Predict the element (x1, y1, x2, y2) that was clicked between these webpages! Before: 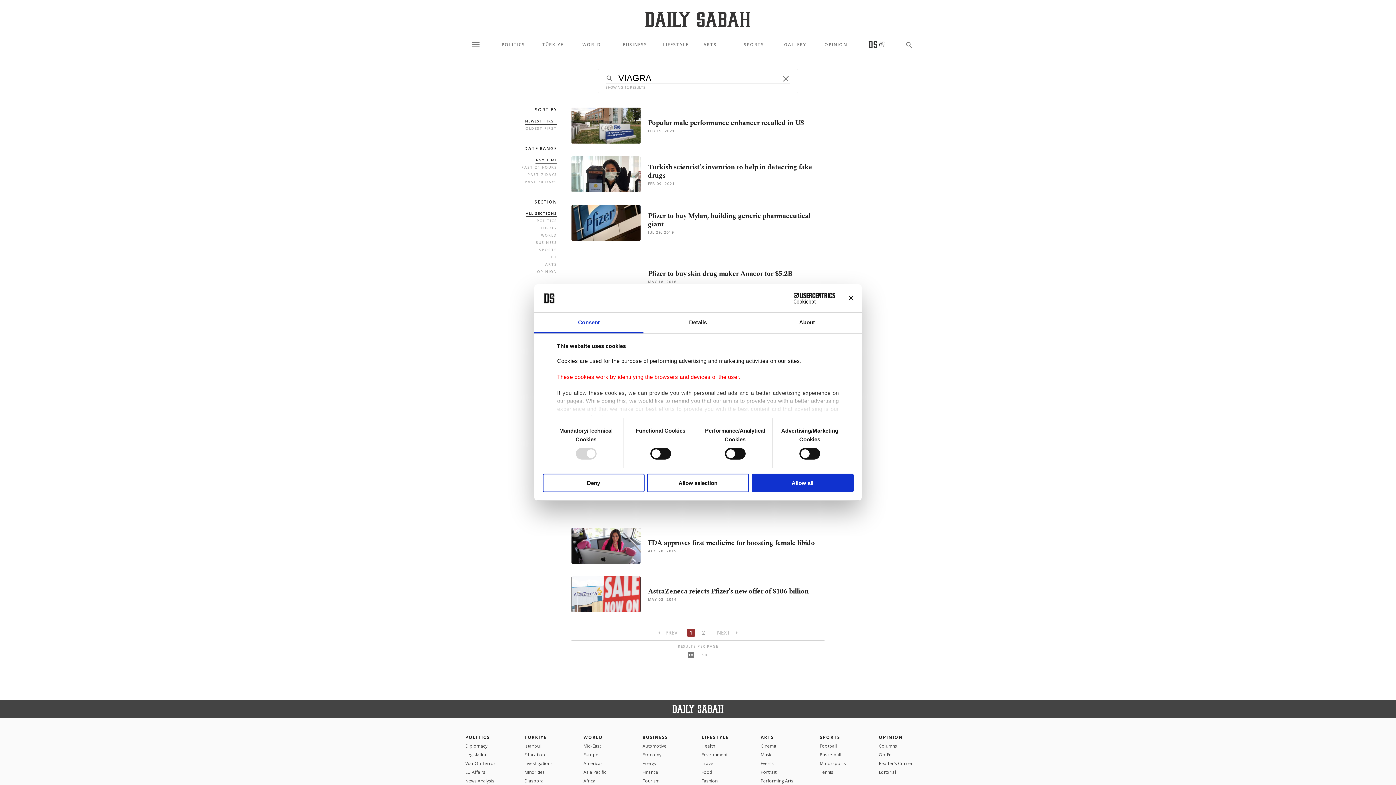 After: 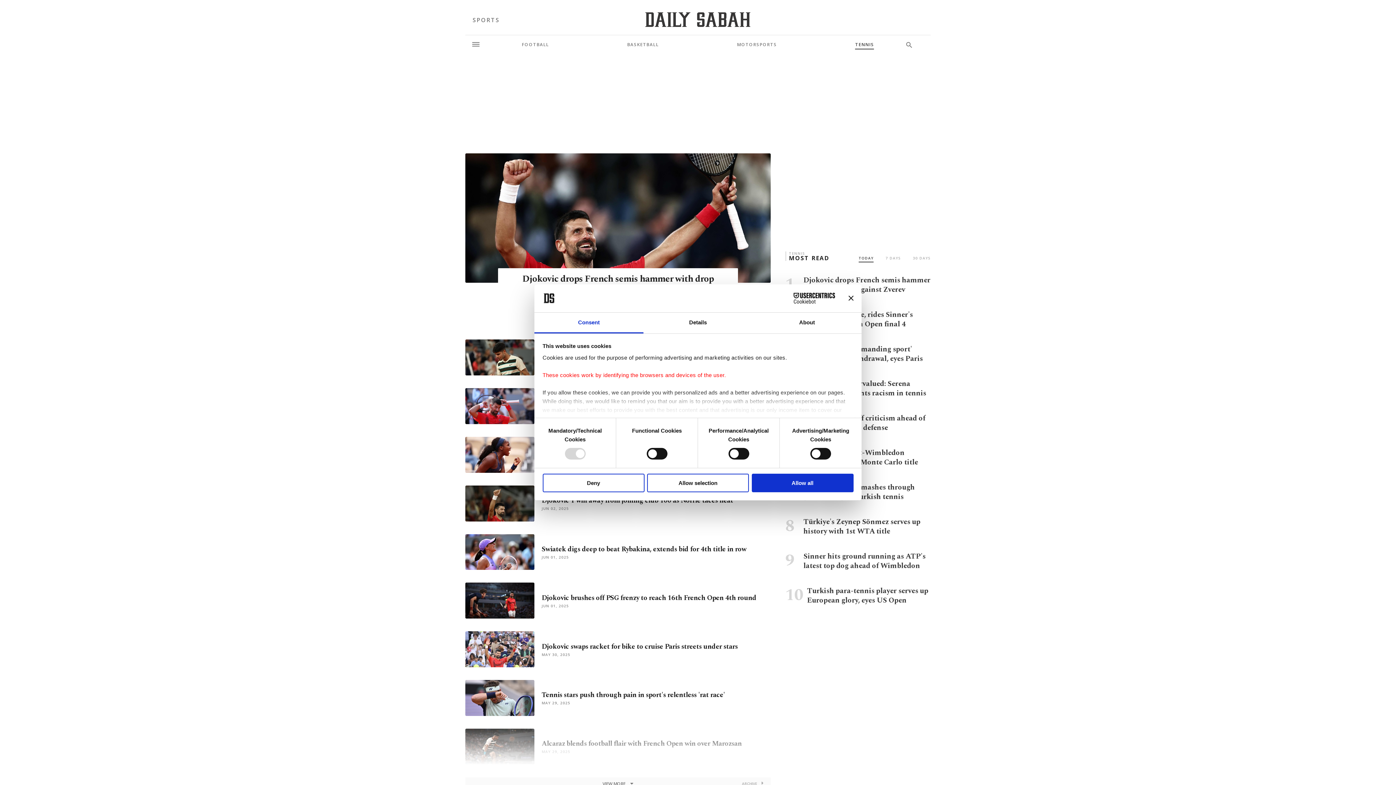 Action: bbox: (820, 769, 833, 776) label: Tennis